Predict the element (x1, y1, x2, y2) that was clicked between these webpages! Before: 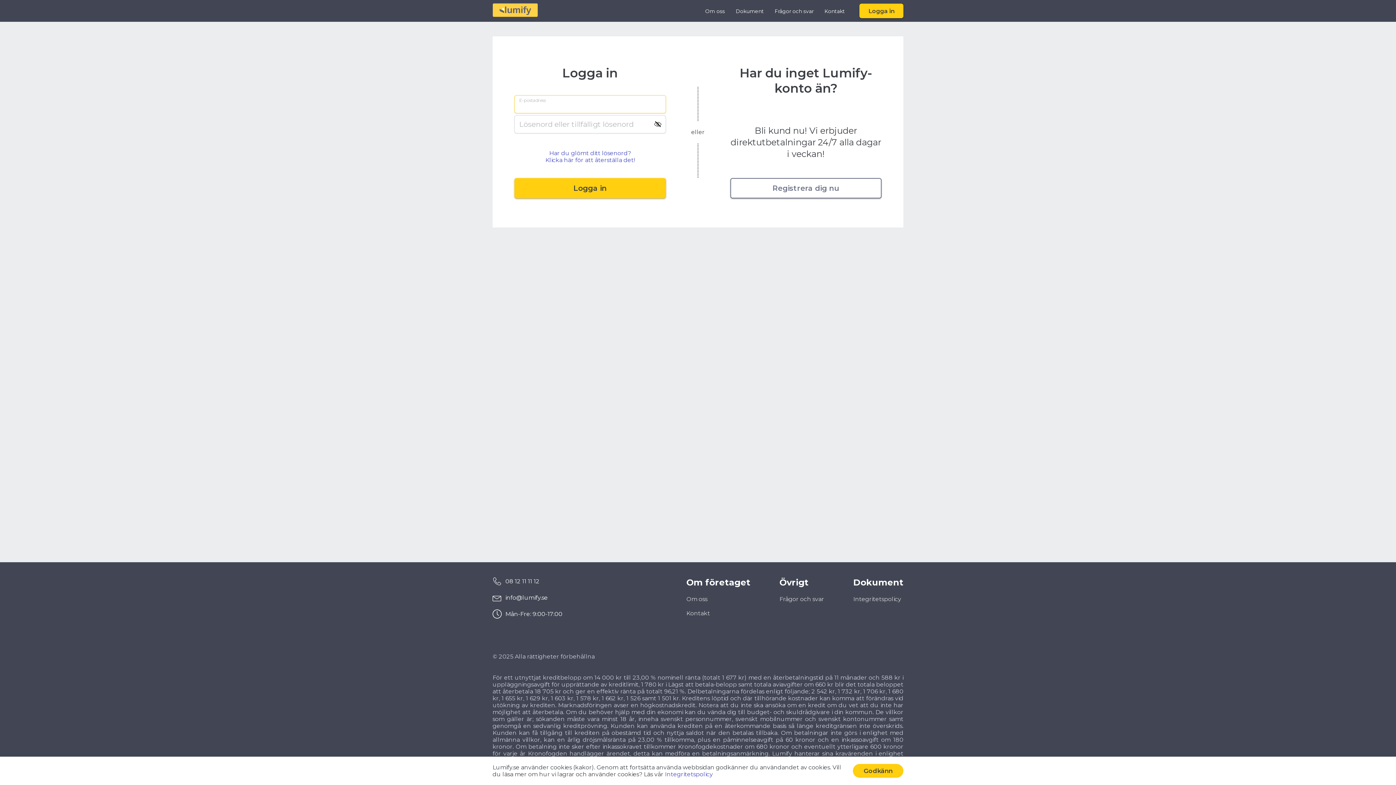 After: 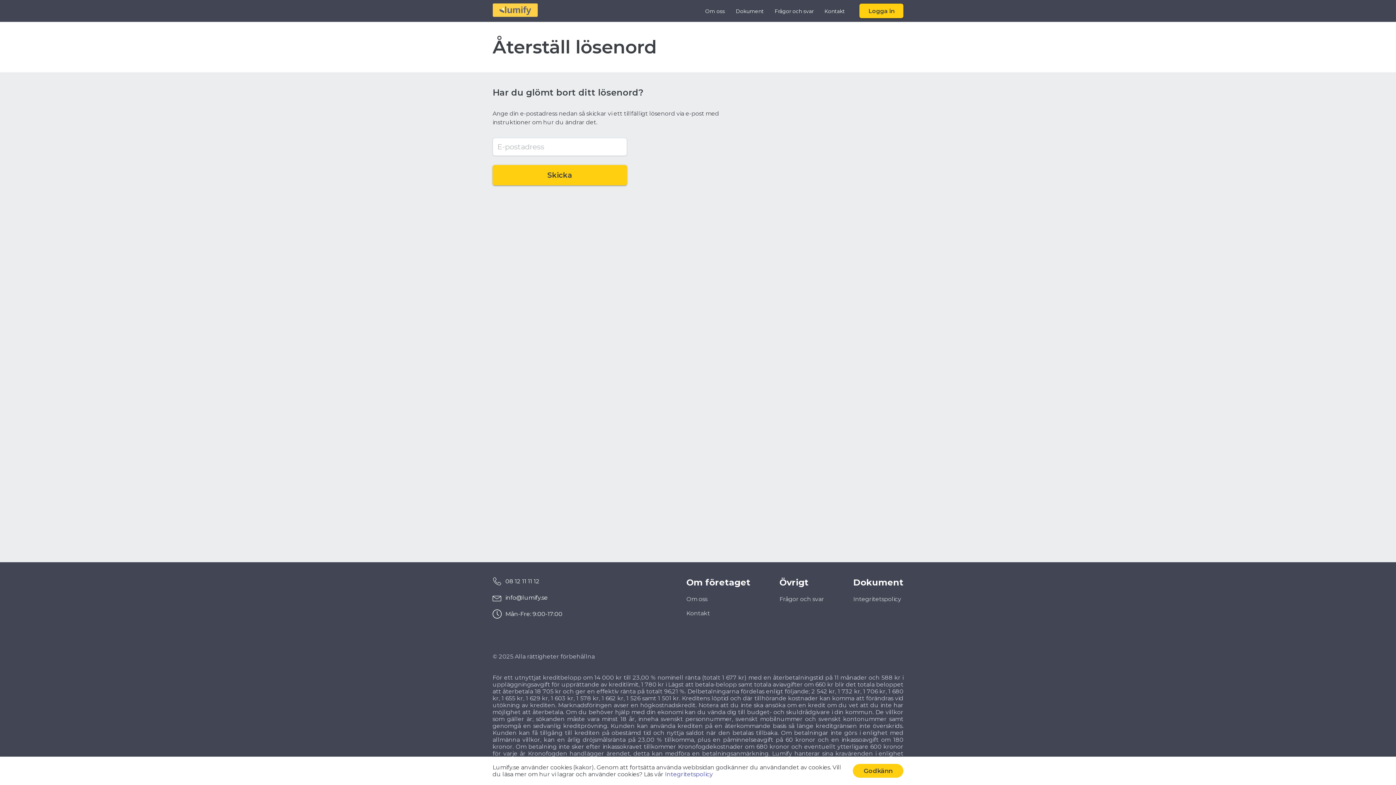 Action: label: Har du glömt ditt lösenord?
Klicka här för att återställa det! bbox: (545, 149, 635, 163)